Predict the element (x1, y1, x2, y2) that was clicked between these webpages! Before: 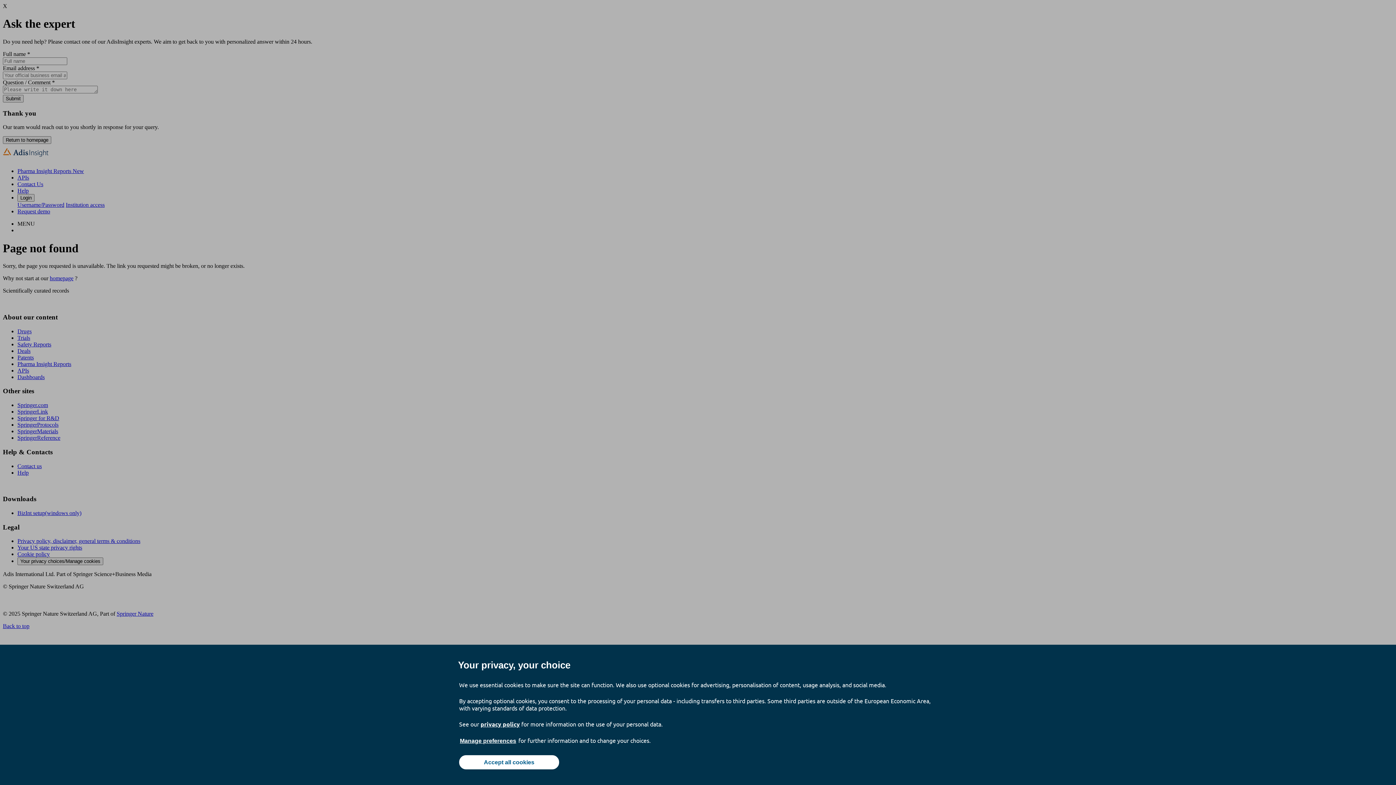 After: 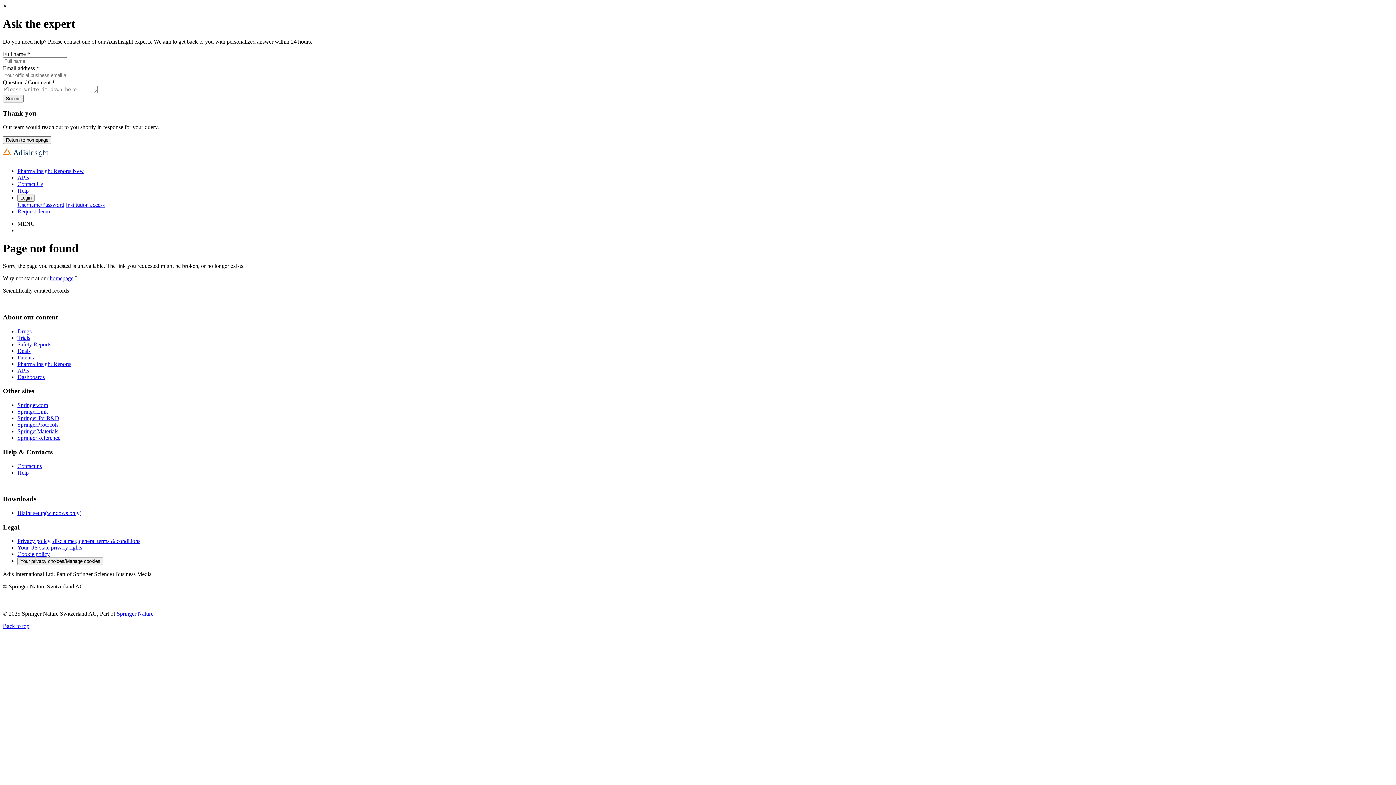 Action: label: Accept all cookies bbox: (459, 755, 559, 769)